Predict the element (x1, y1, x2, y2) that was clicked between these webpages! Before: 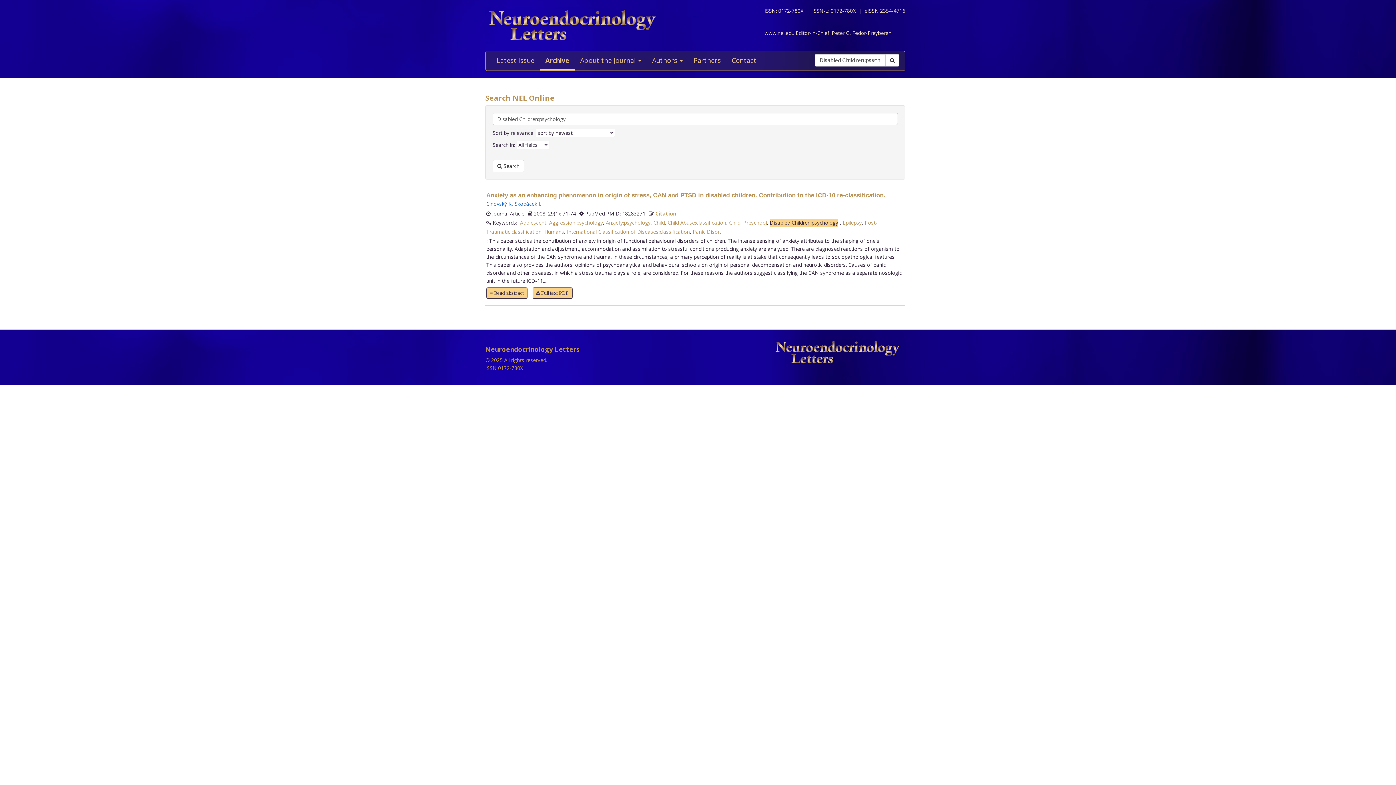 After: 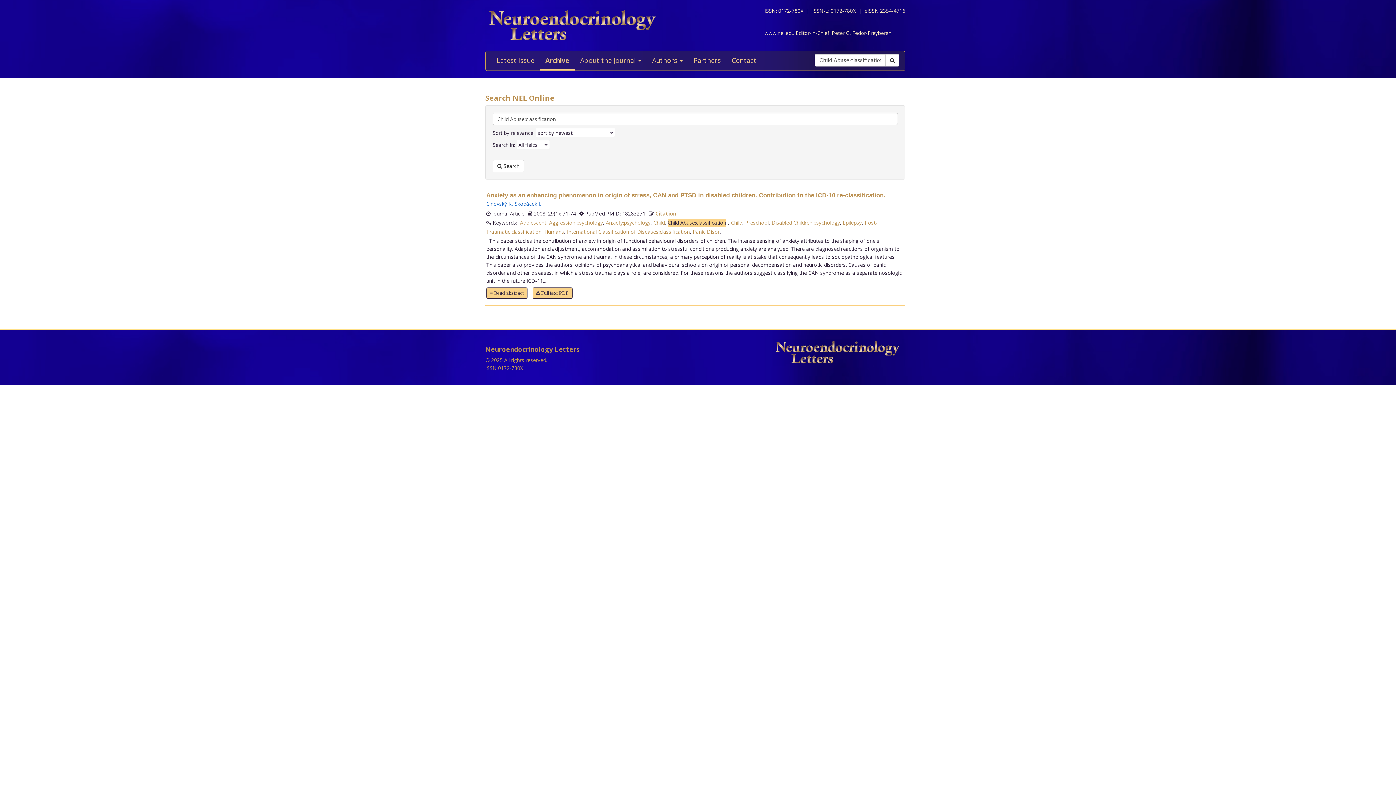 Action: label: Child Abuse:classification bbox: (667, 219, 726, 226)